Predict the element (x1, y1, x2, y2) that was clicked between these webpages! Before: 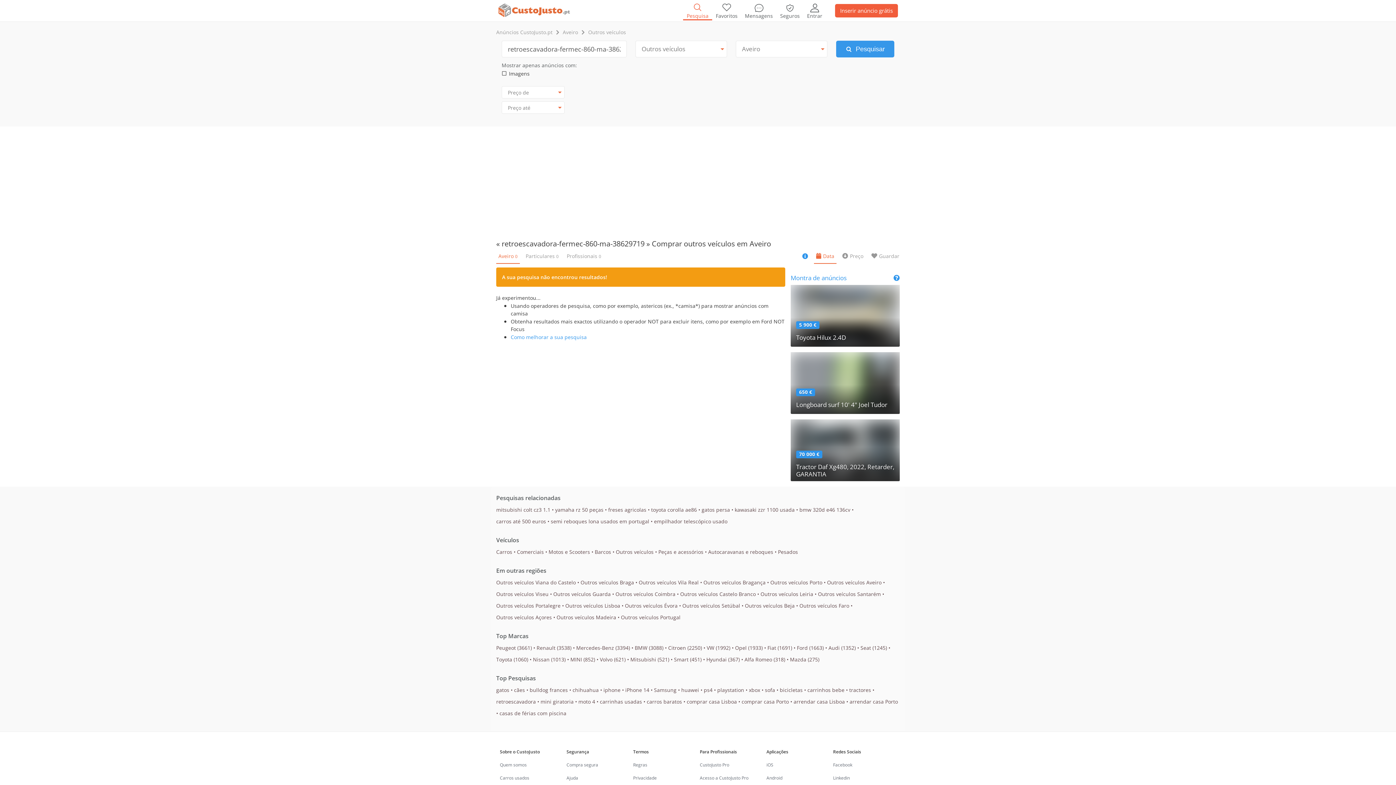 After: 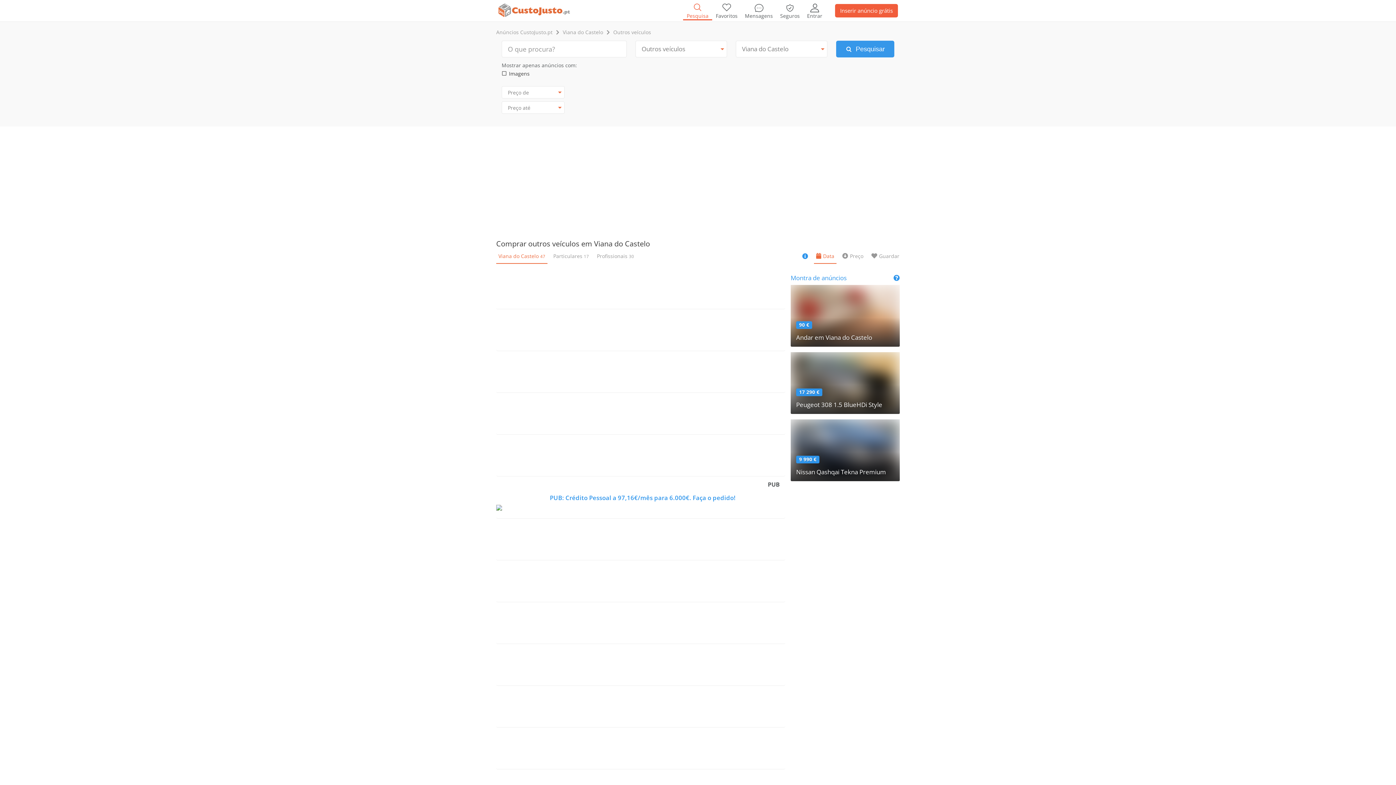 Action: label: Outros veículos Viana do Castelo bbox: (496, 579, 576, 586)